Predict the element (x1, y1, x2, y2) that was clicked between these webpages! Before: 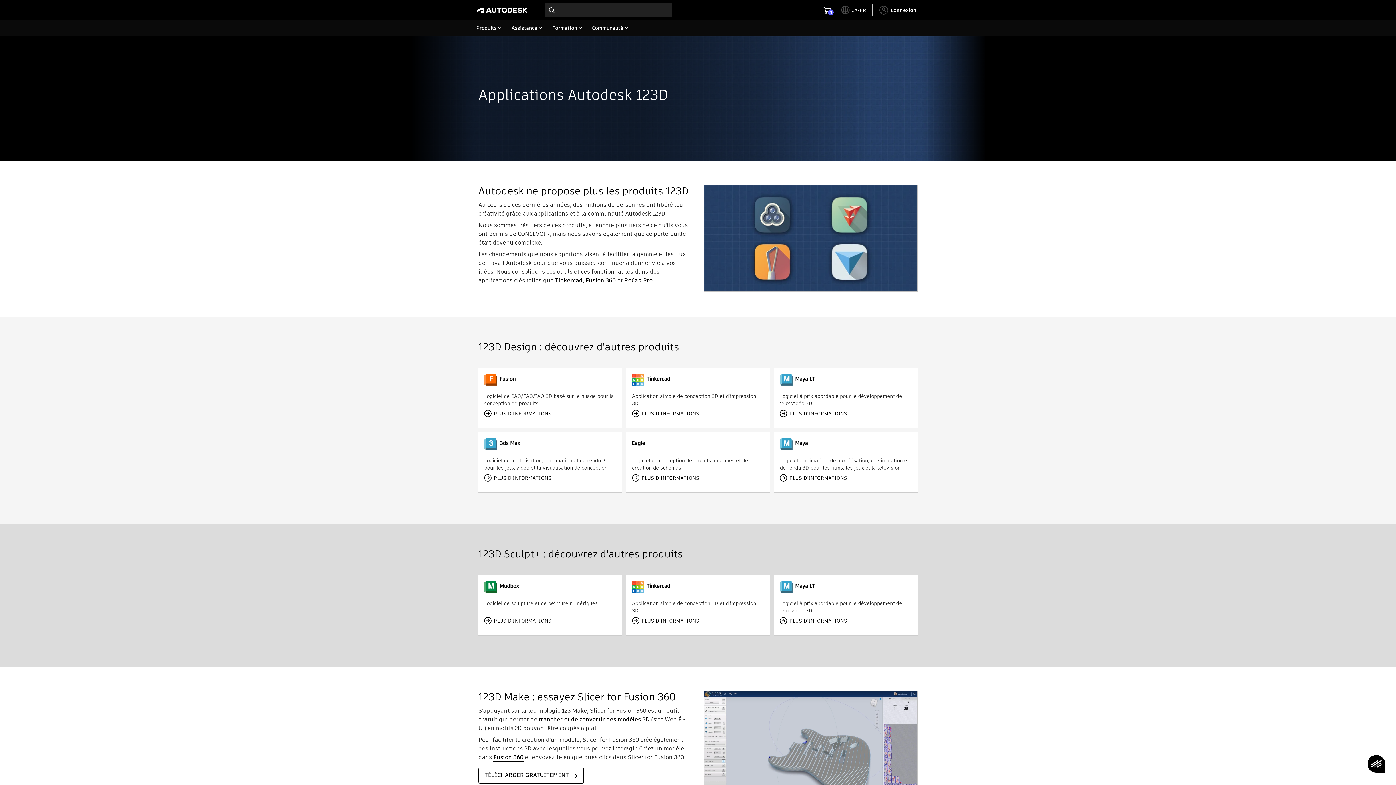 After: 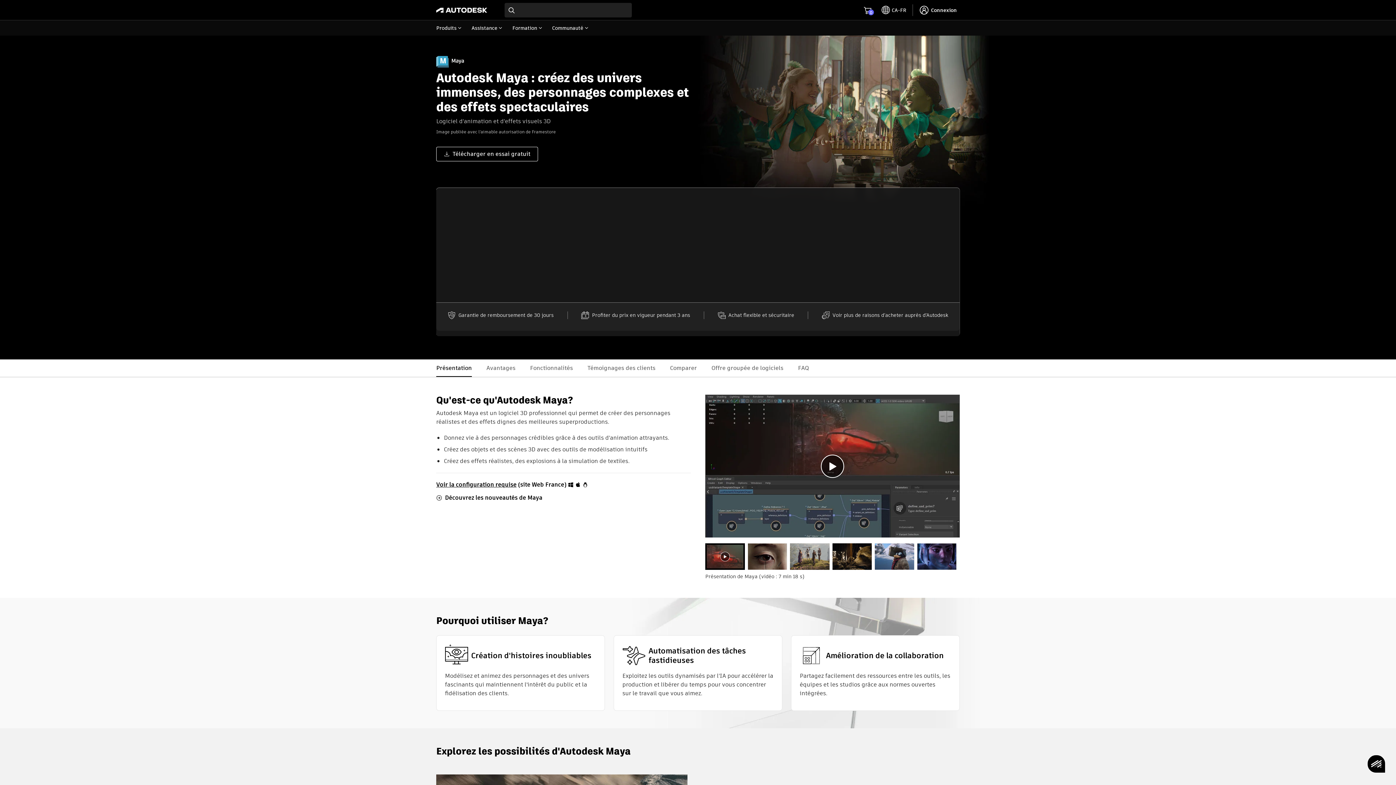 Action: bbox: (780, 444, 887, 452)